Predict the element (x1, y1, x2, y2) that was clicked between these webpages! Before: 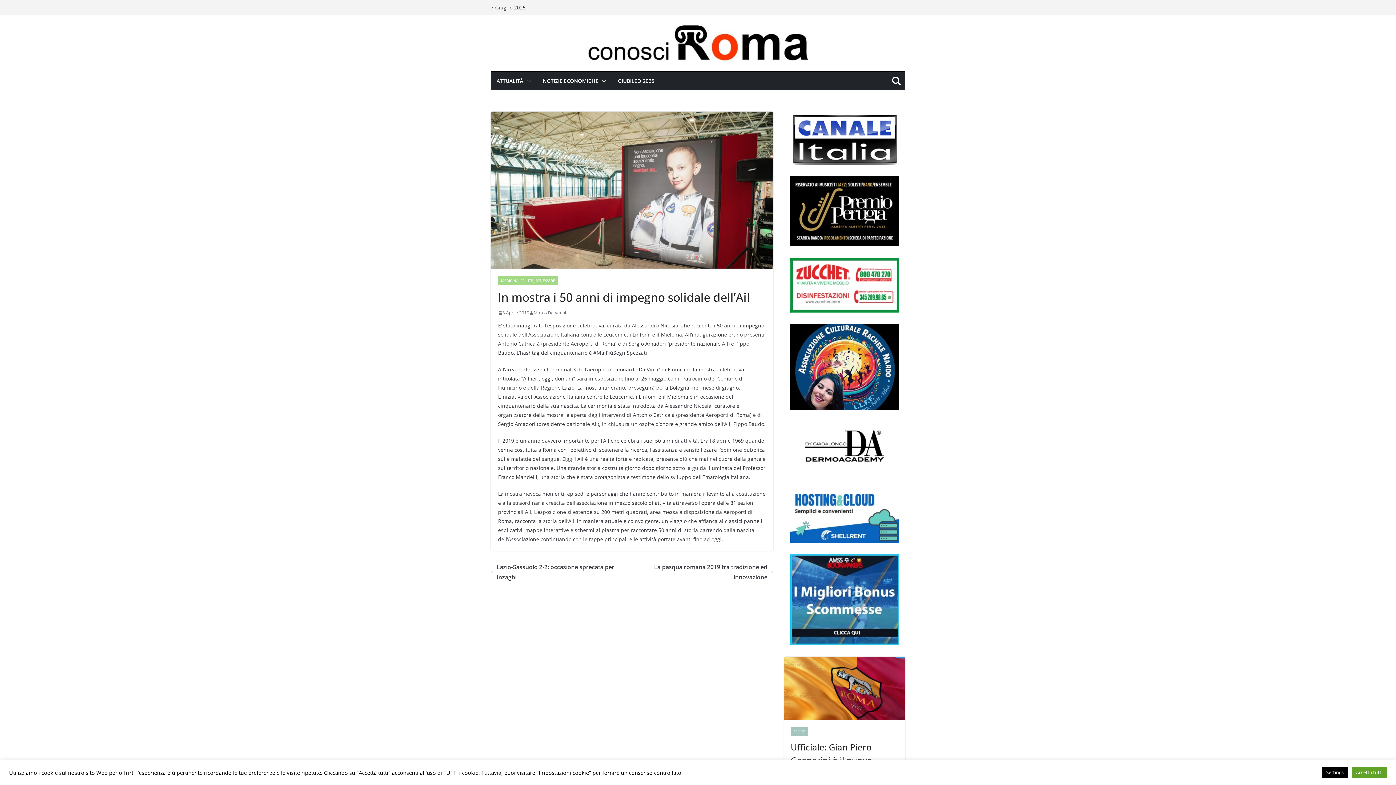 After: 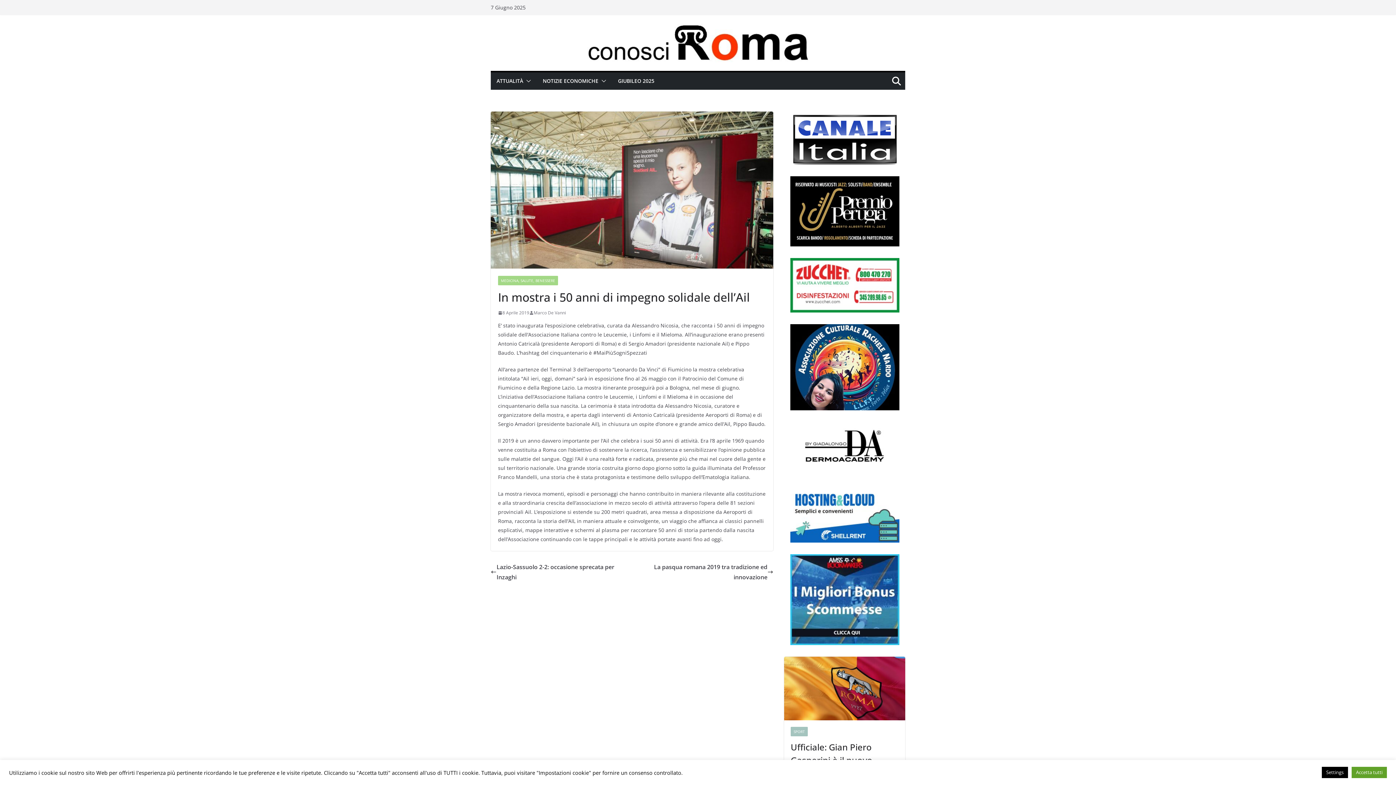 Action: bbox: (790, 111, 899, 164)